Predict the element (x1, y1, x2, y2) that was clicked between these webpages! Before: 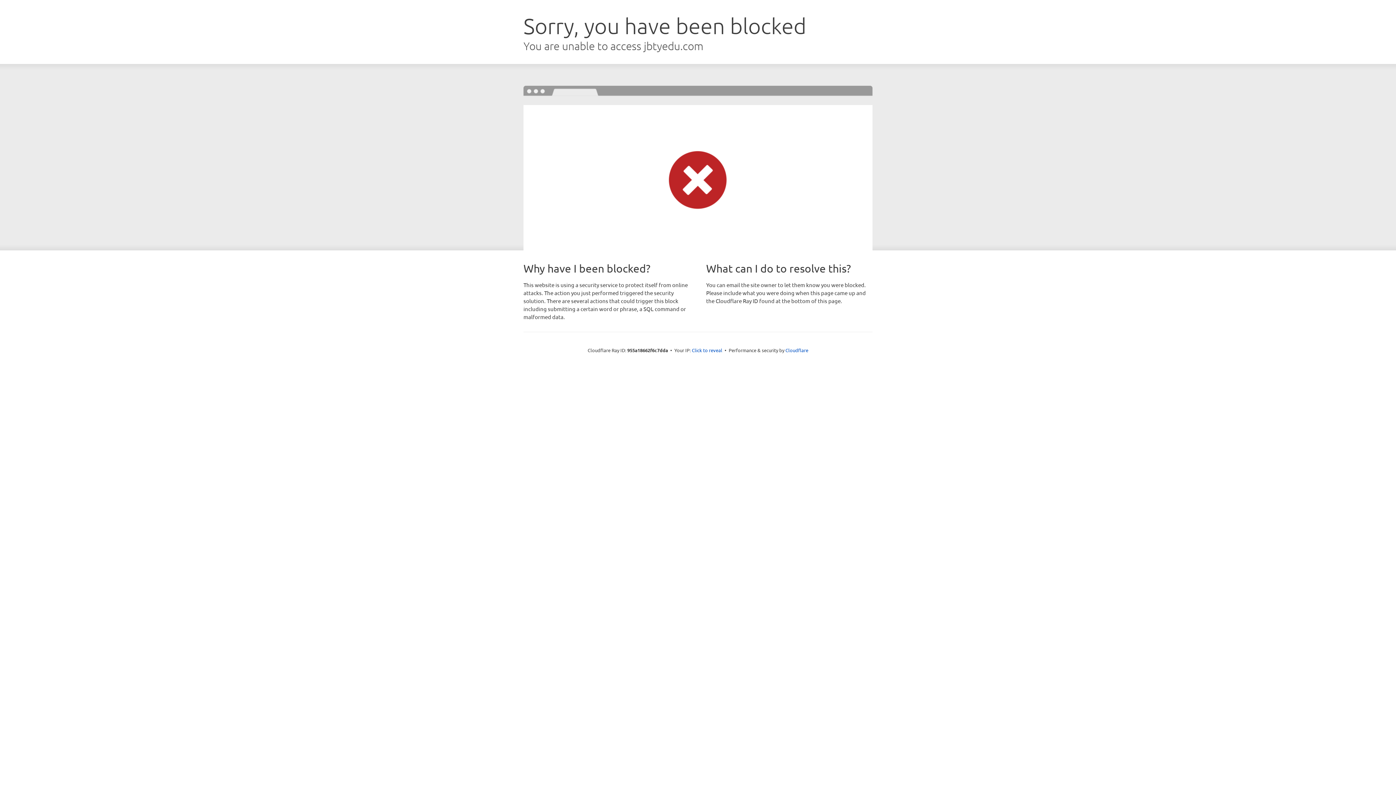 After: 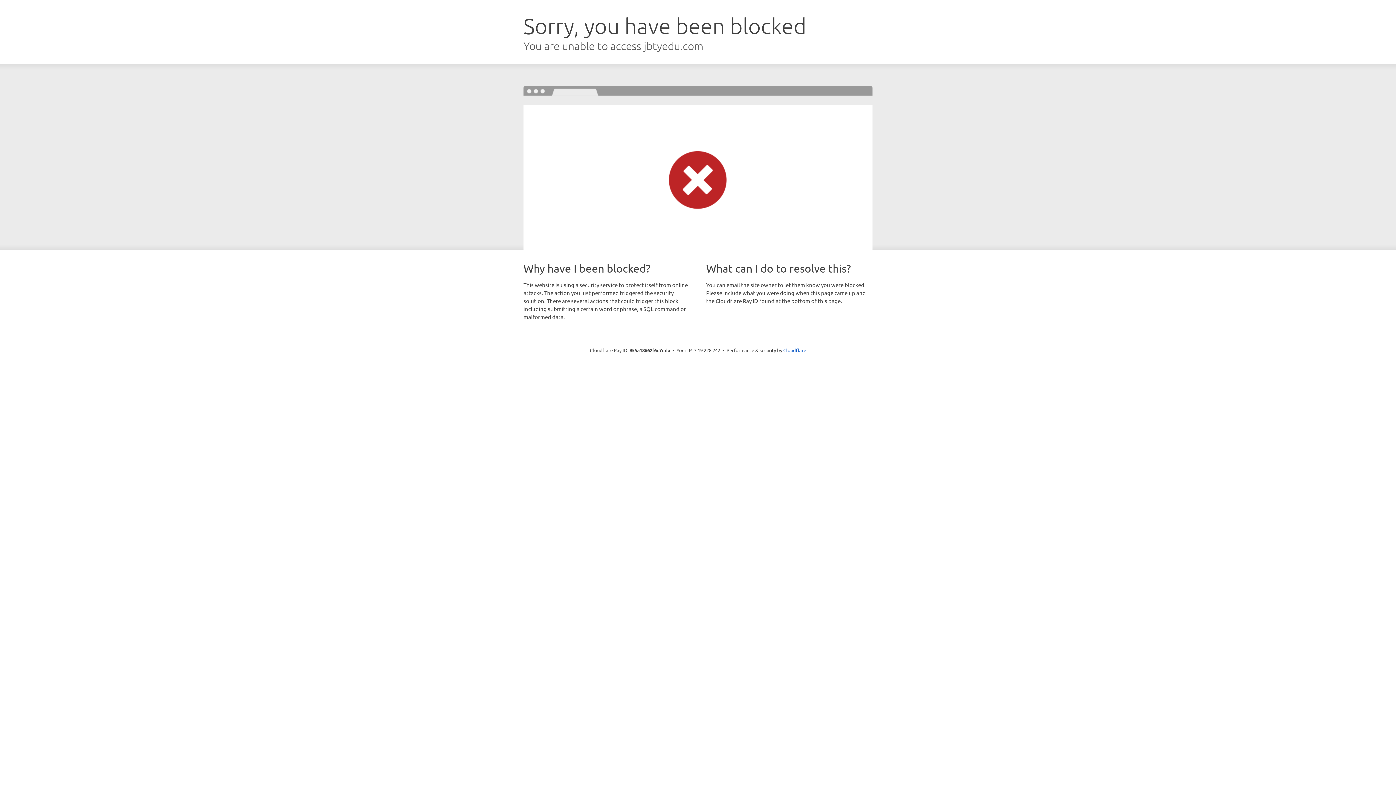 Action: label: Click to reveal bbox: (692, 346, 722, 353)